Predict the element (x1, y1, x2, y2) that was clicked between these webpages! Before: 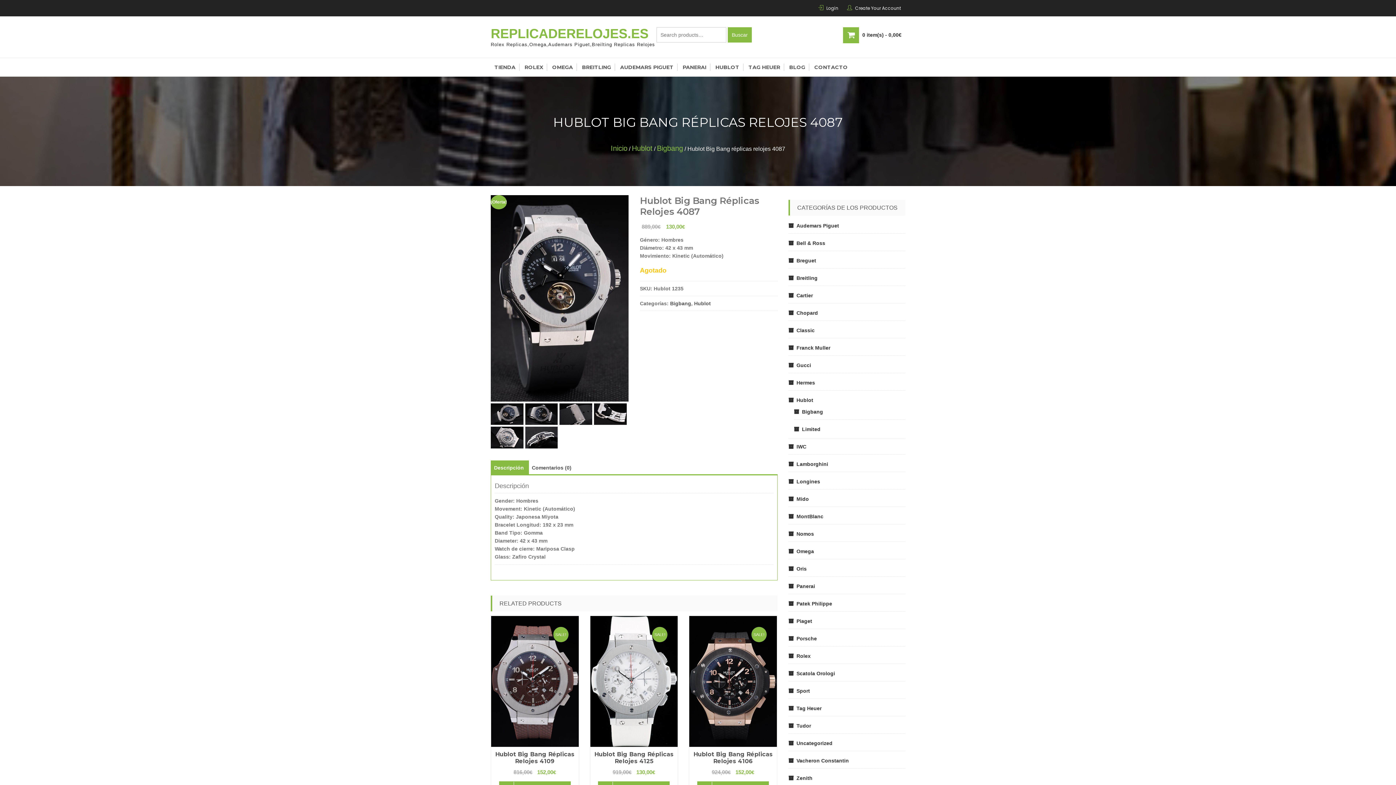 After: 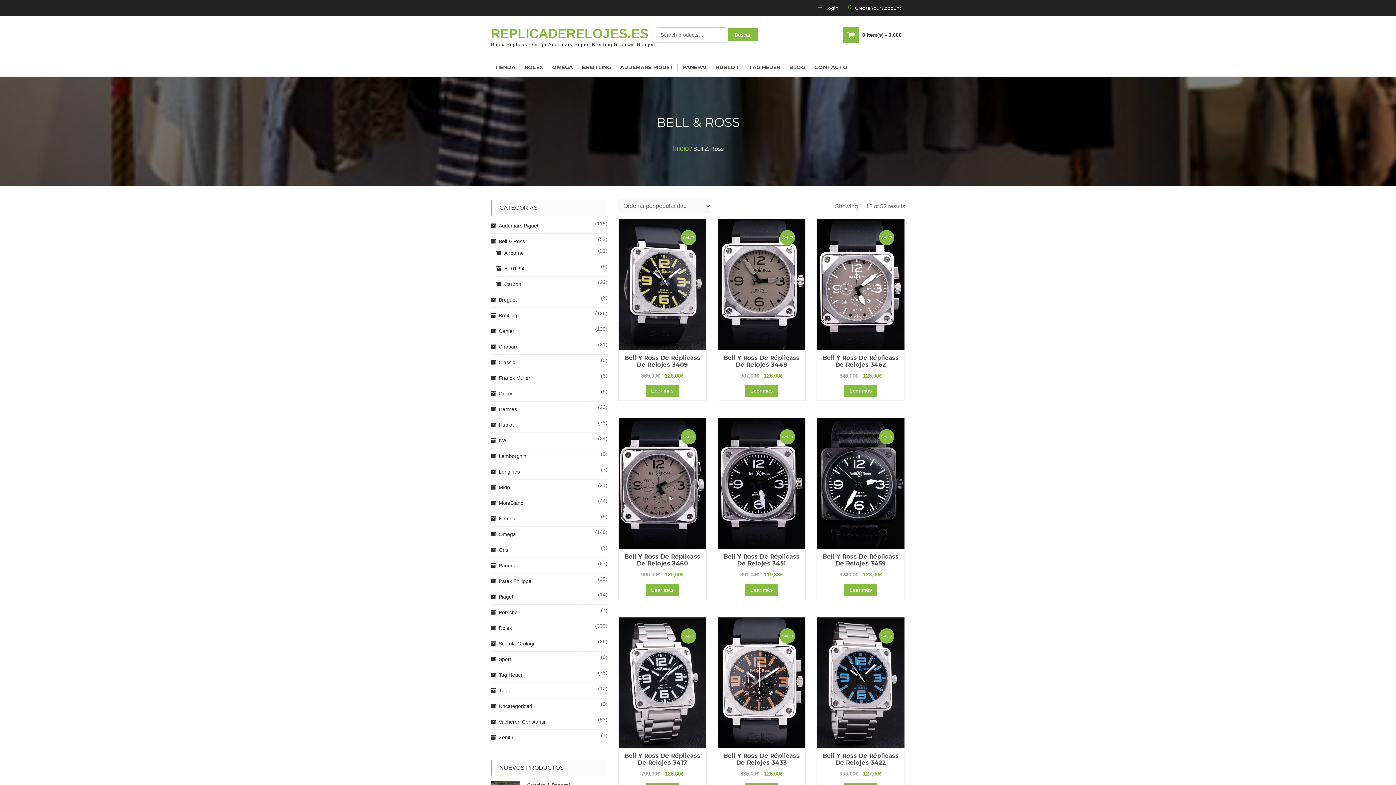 Action: label: Bell & Ross bbox: (788, 237, 825, 249)